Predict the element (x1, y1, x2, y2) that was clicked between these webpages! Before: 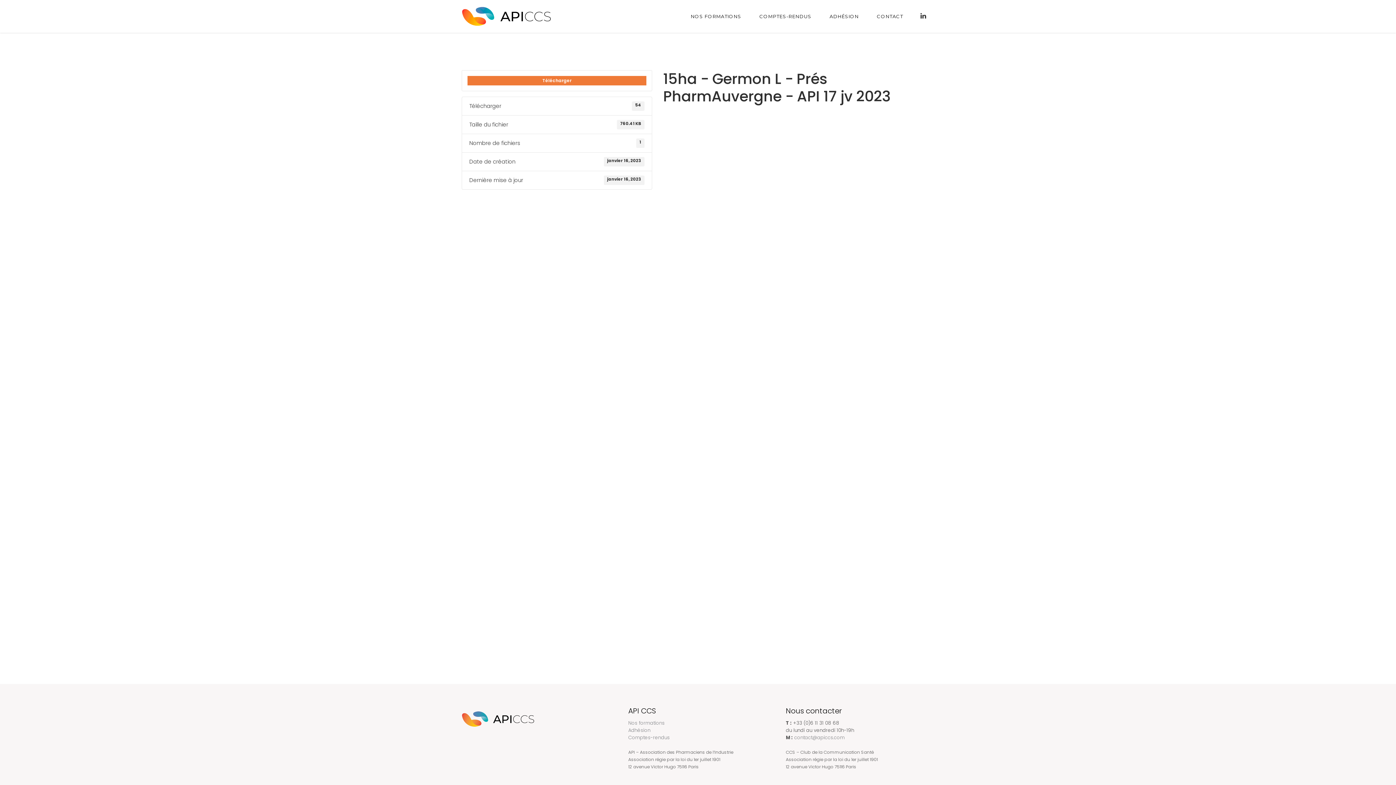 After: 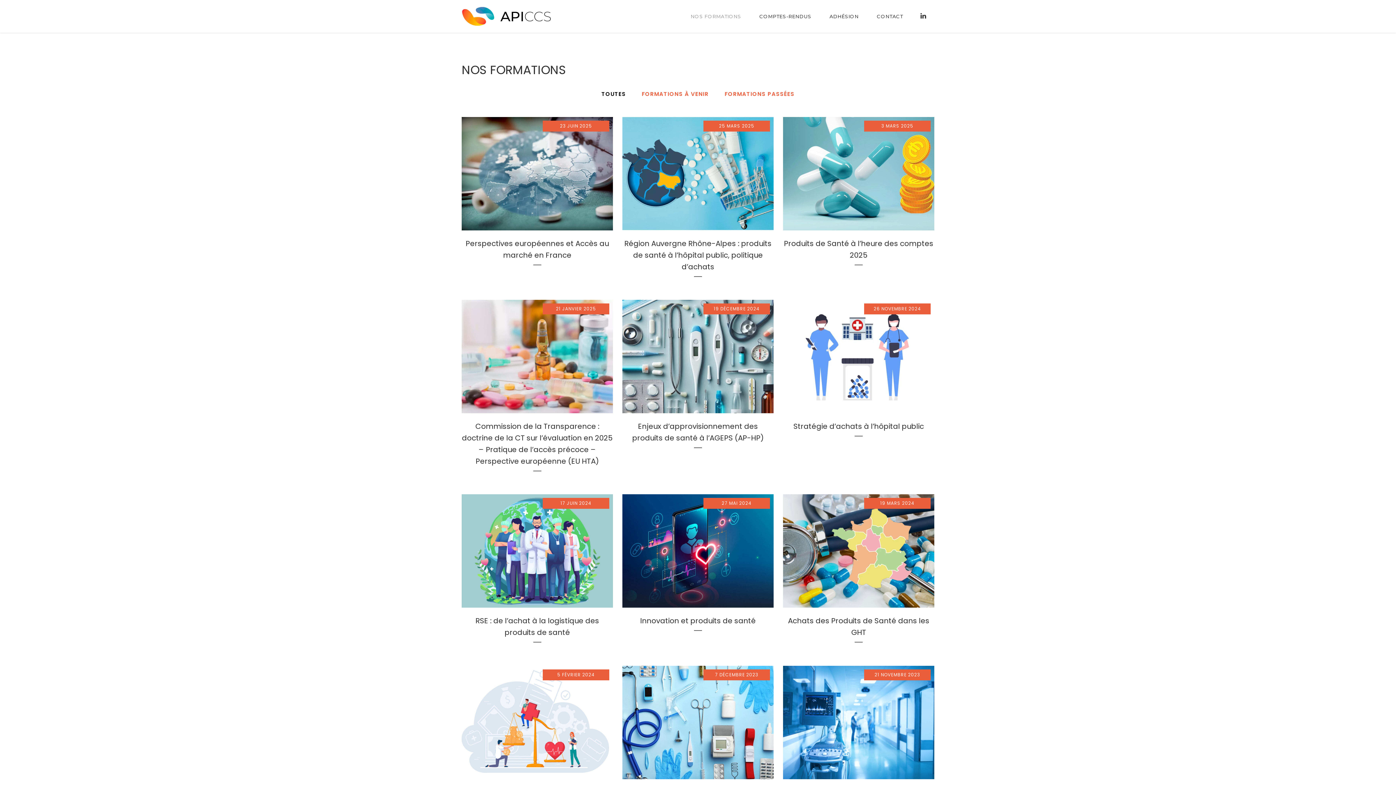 Action: bbox: (628, 720, 664, 726) label: Nos formations